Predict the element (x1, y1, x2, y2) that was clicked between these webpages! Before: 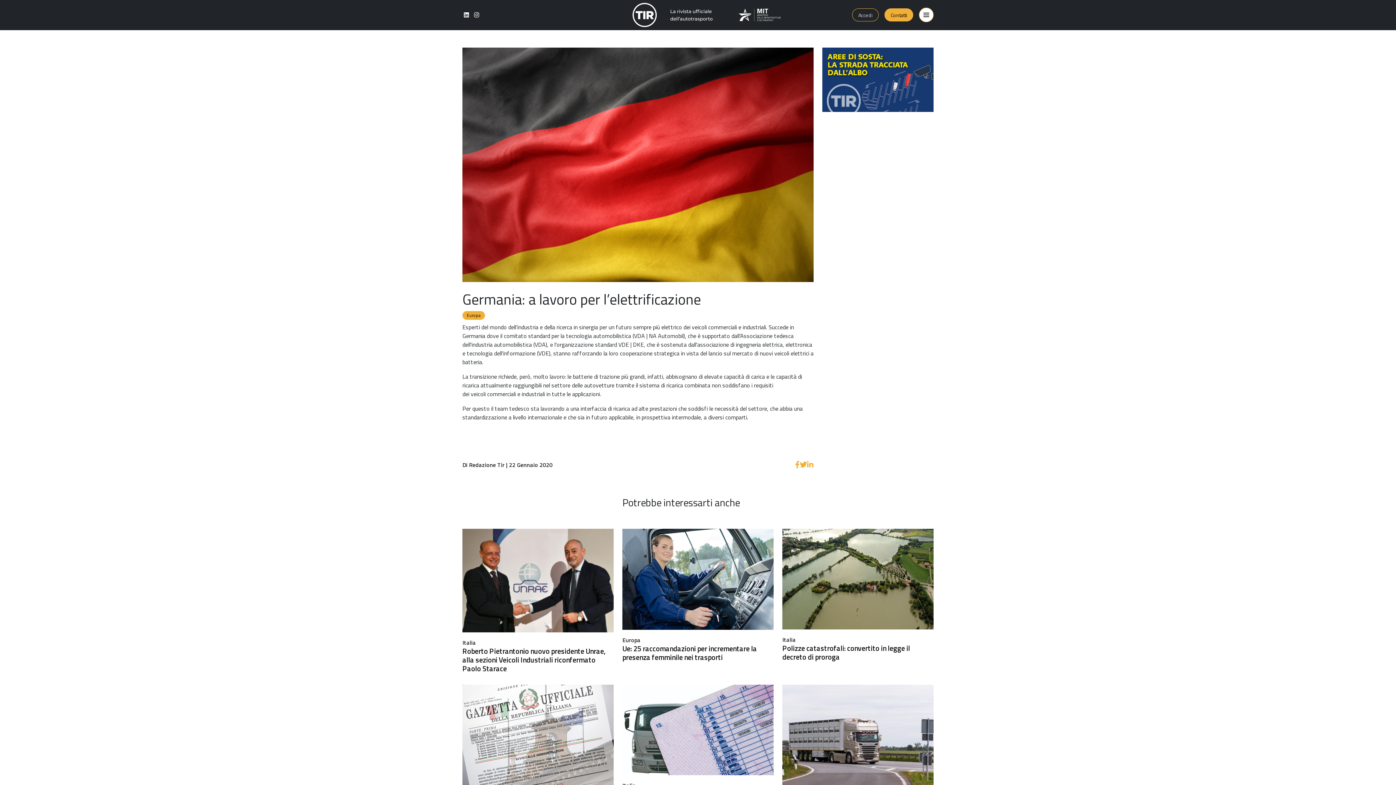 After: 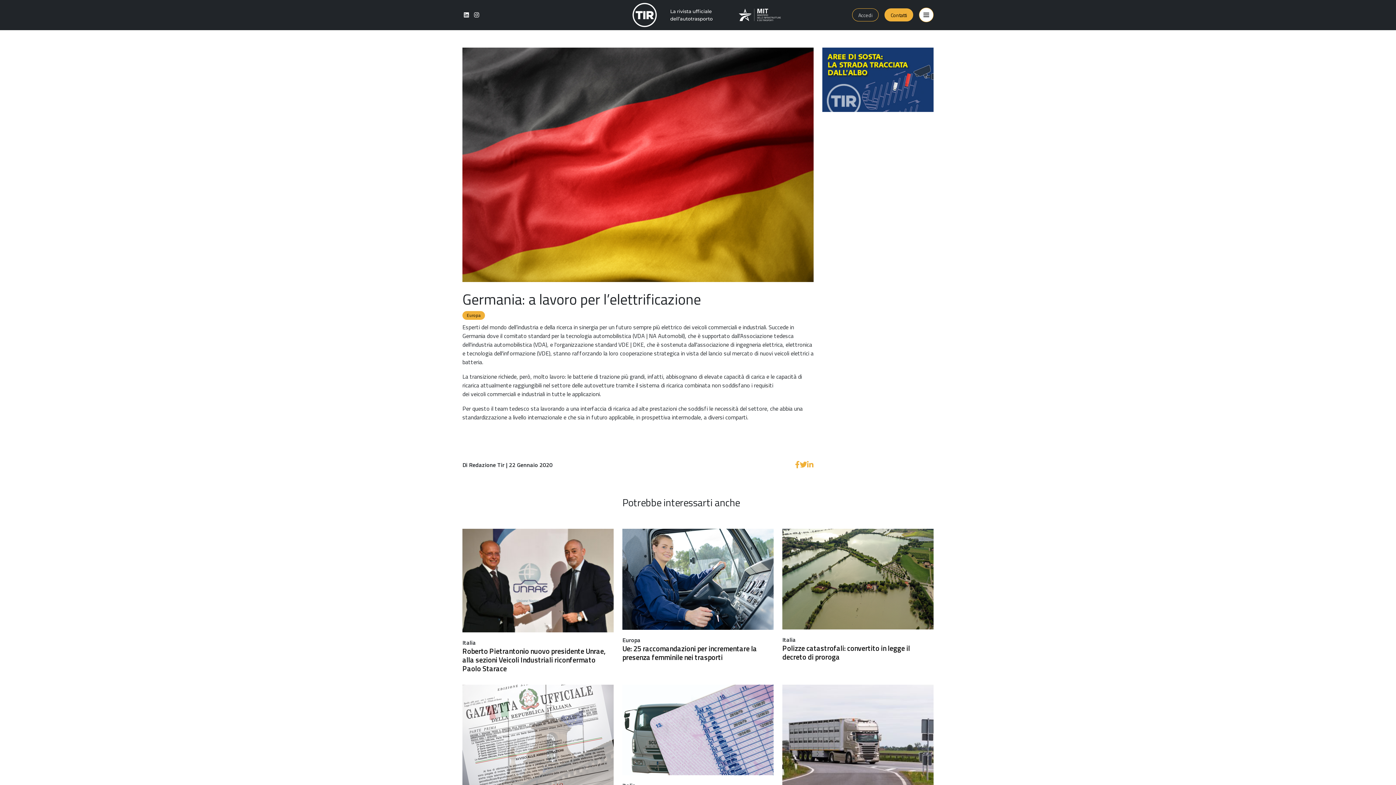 Action: bbox: (474, 10, 479, 19)